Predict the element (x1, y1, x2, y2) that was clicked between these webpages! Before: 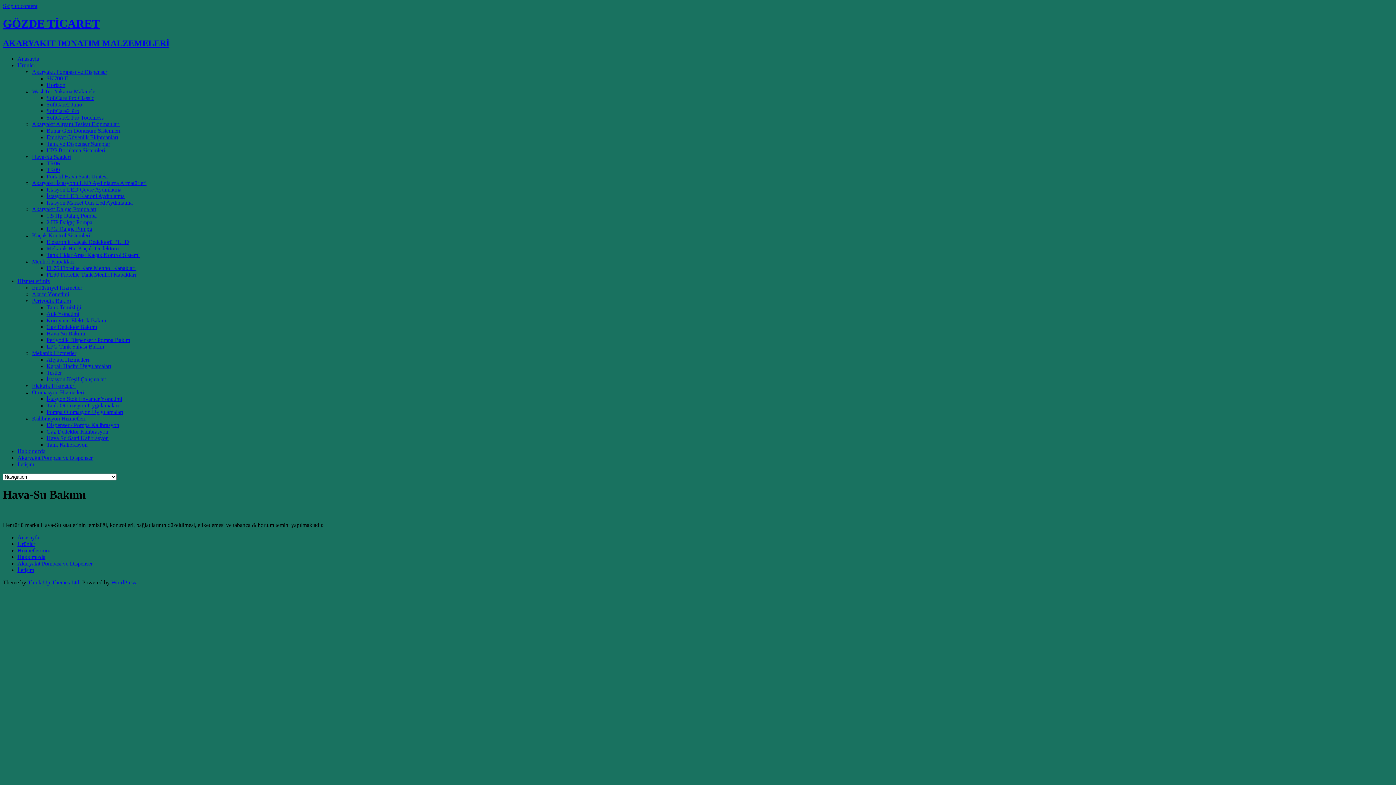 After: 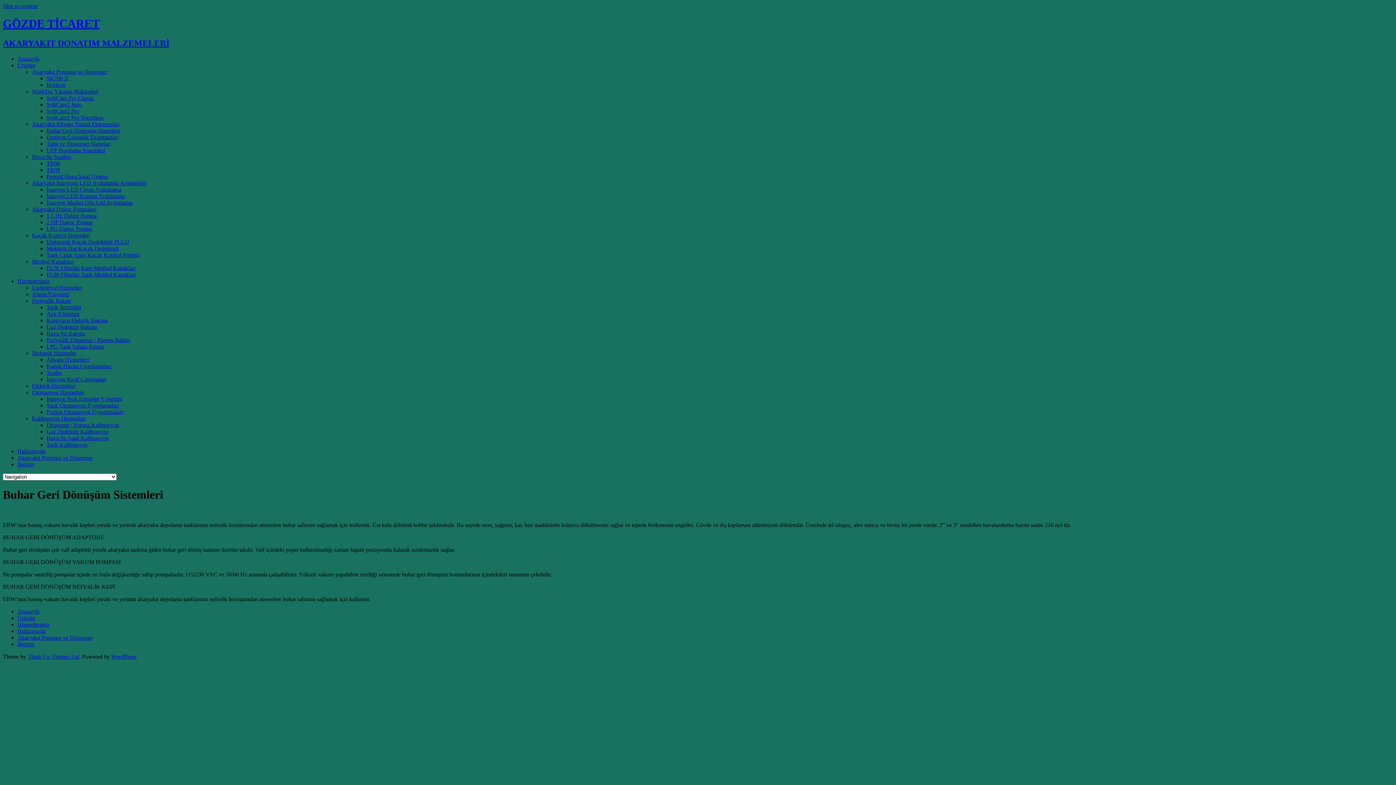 Action: label: Buhar Geri Dönüşüm Sistemleri bbox: (46, 127, 120, 133)